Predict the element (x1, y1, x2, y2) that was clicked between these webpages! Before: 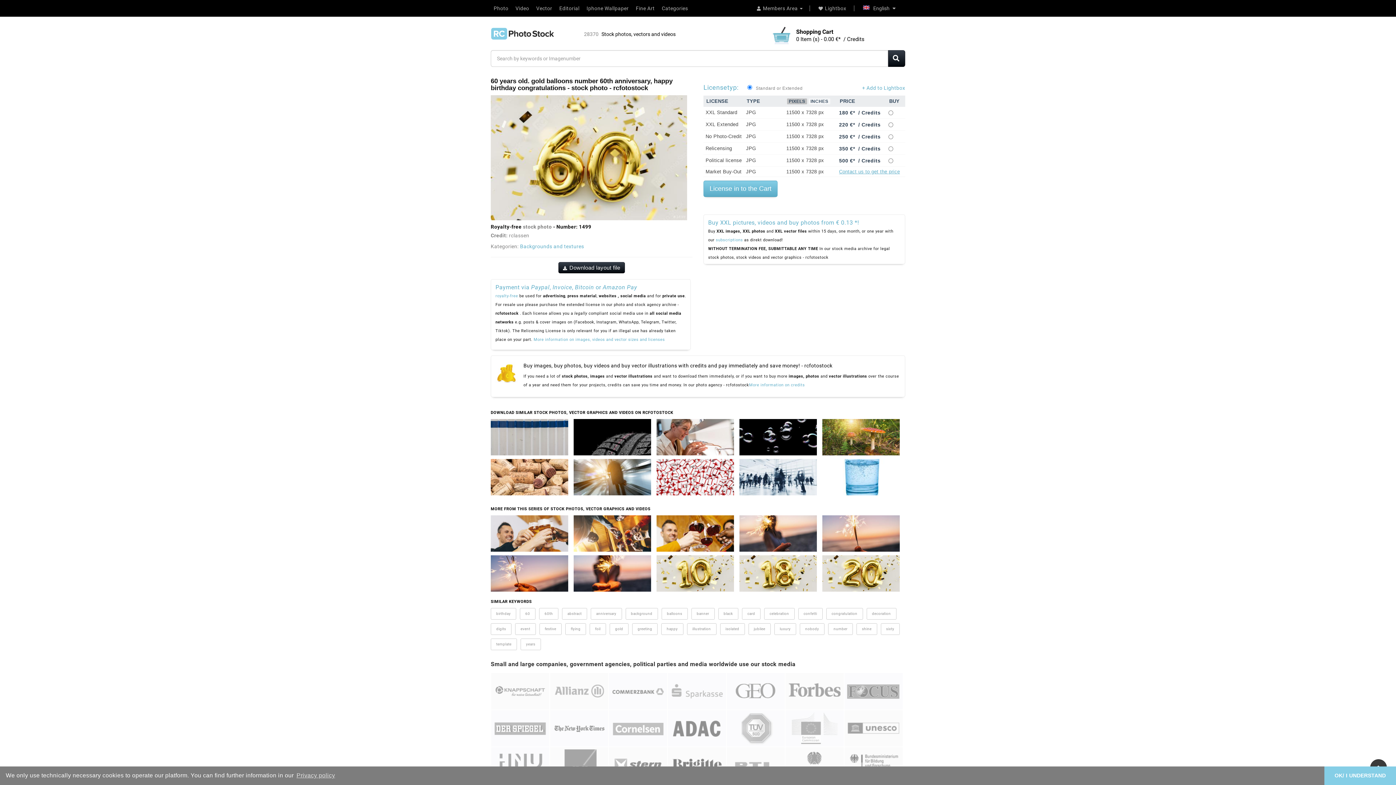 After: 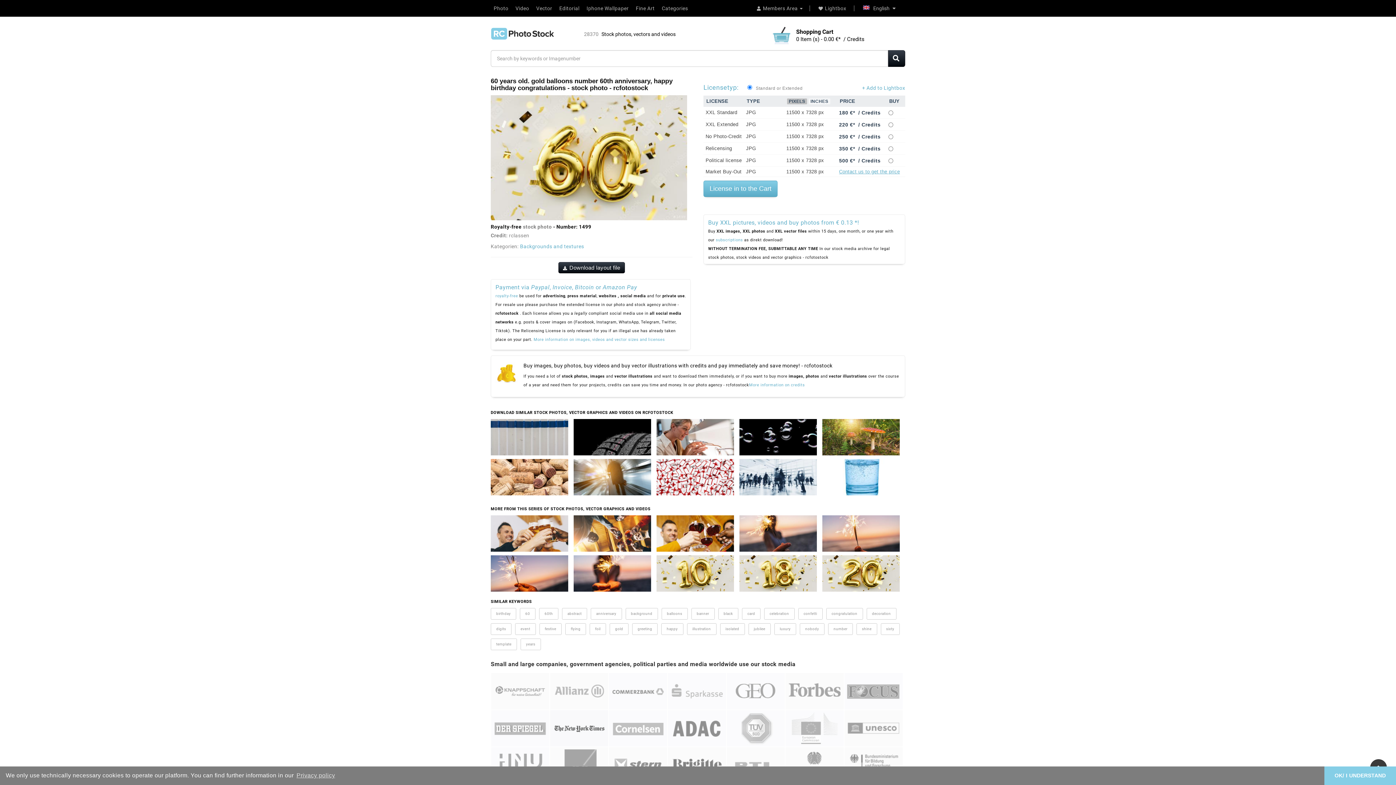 Action: bbox: (550, 725, 608, 731)